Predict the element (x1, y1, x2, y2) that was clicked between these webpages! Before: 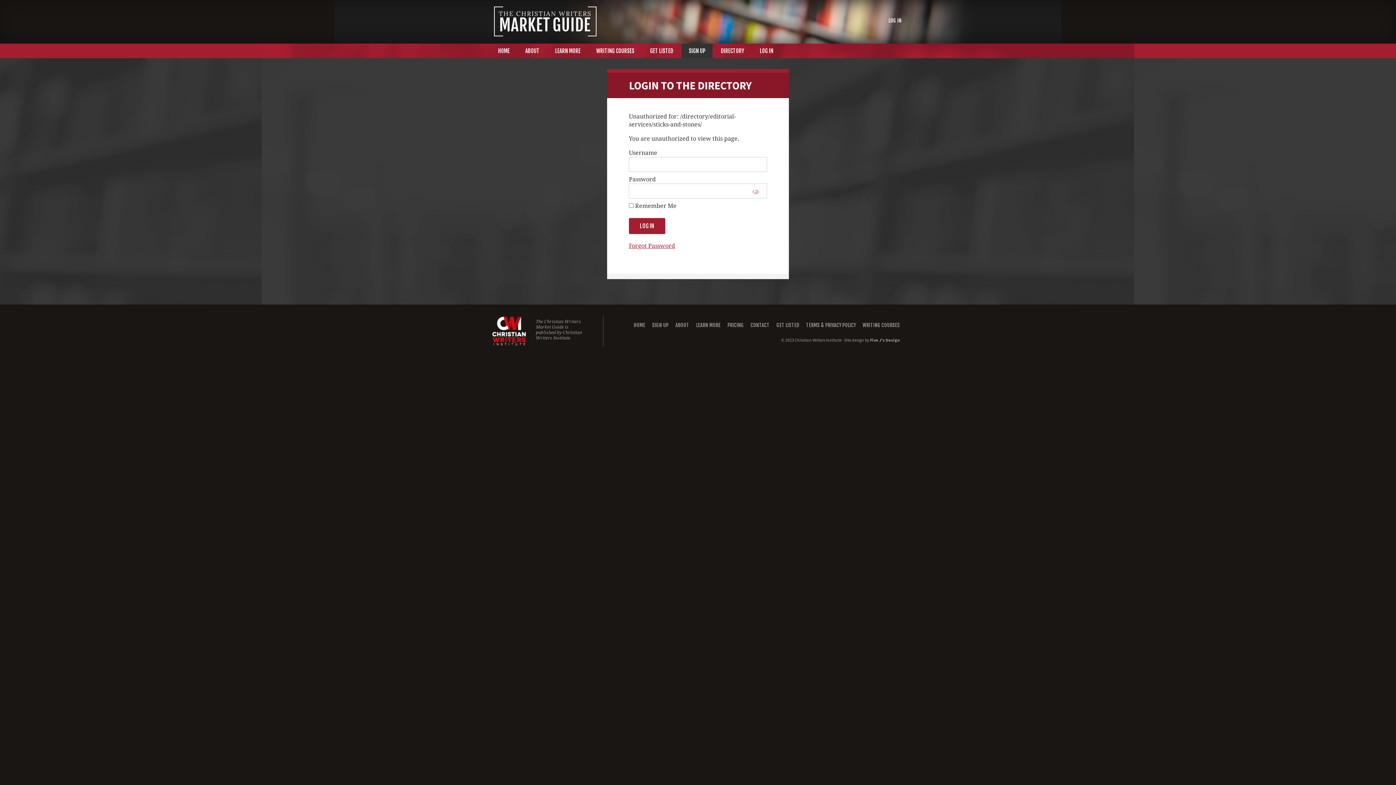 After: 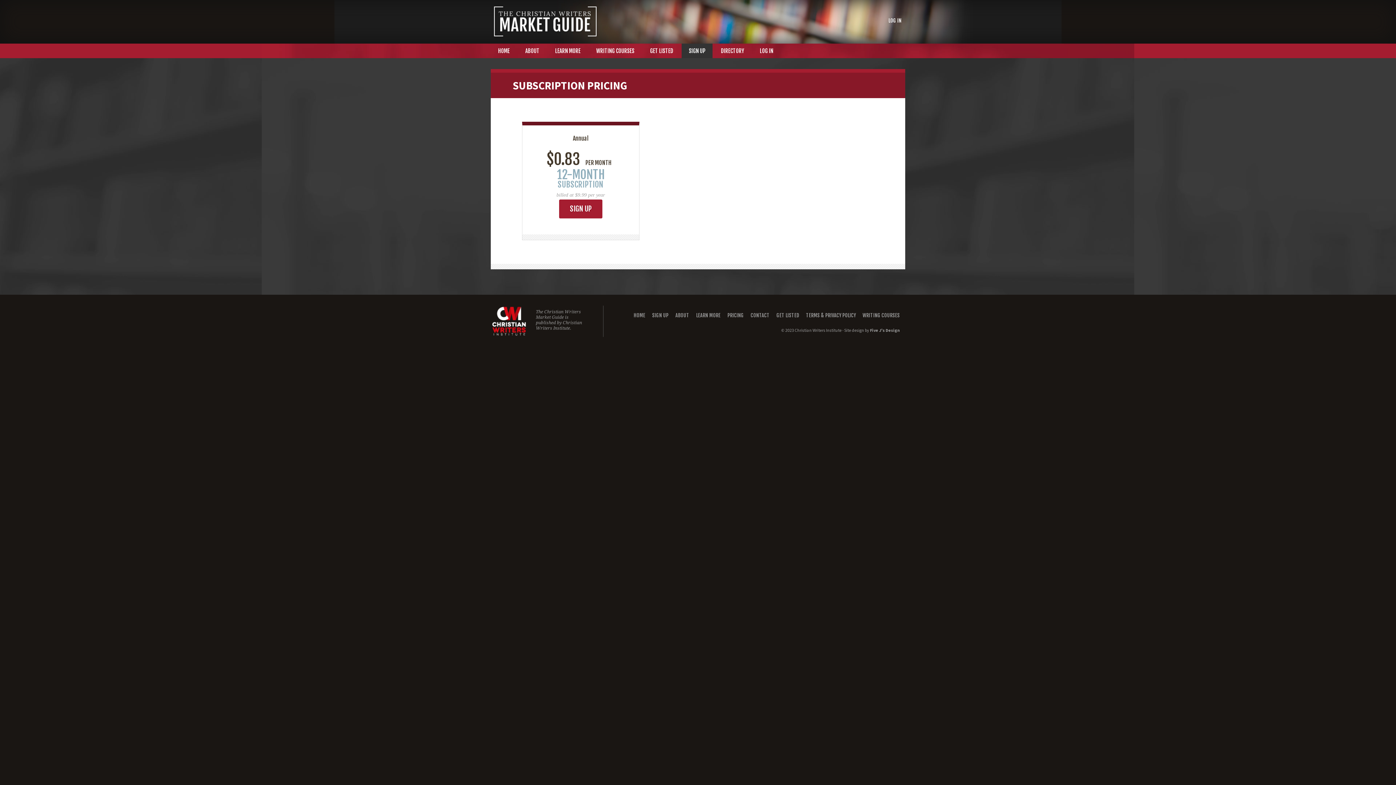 Action: label: PRICING bbox: (727, 321, 749, 328)